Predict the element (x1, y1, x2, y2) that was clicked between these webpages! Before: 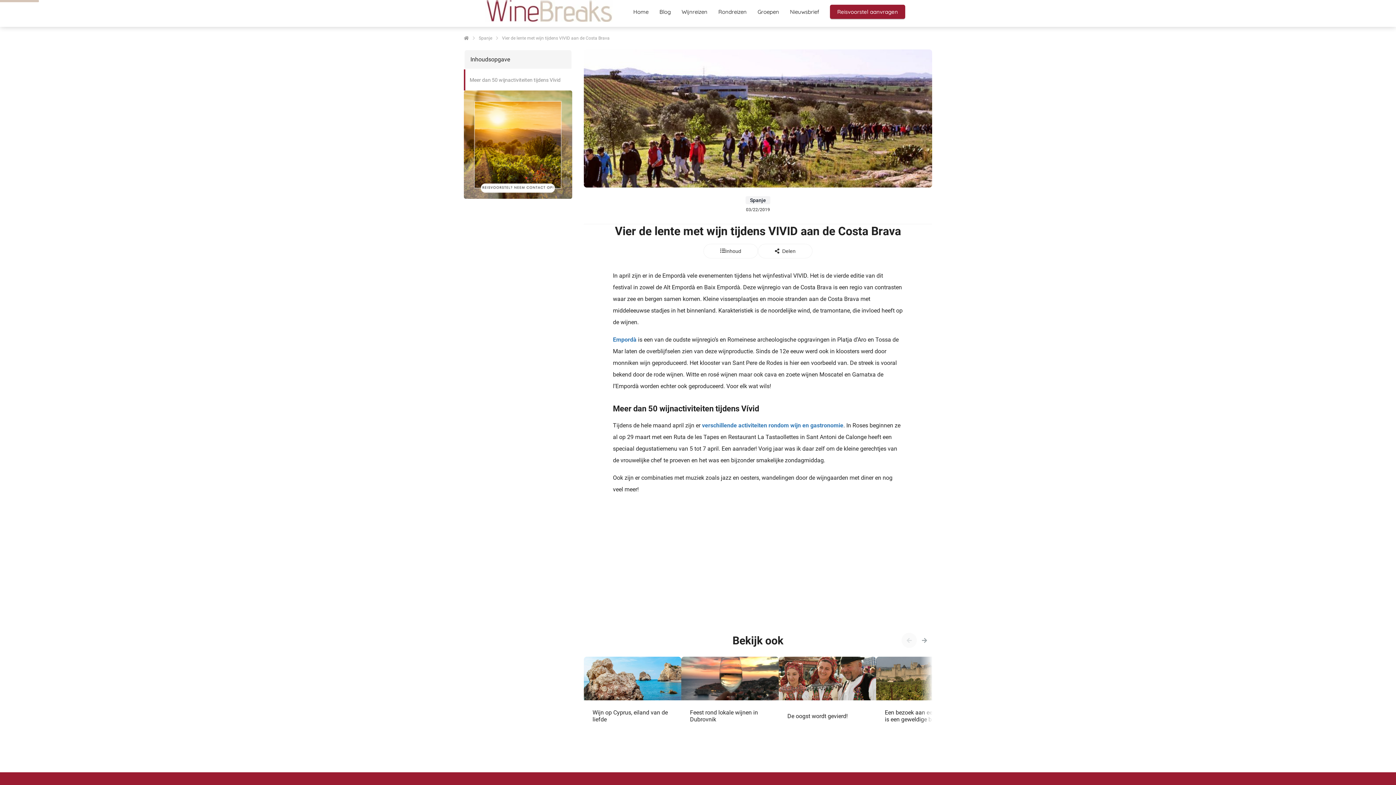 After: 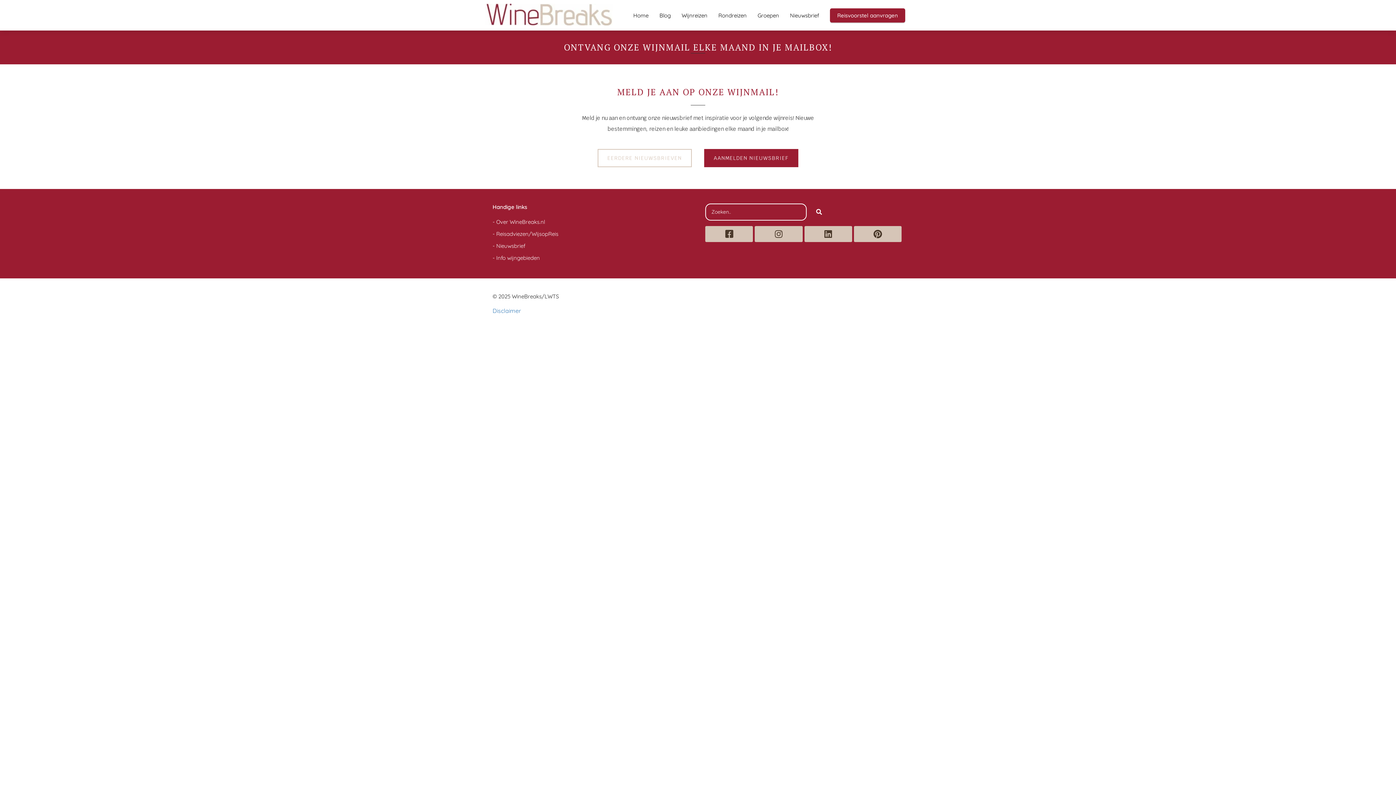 Action: label: Nieuwsbrief bbox: (784, 7, 824, 15)